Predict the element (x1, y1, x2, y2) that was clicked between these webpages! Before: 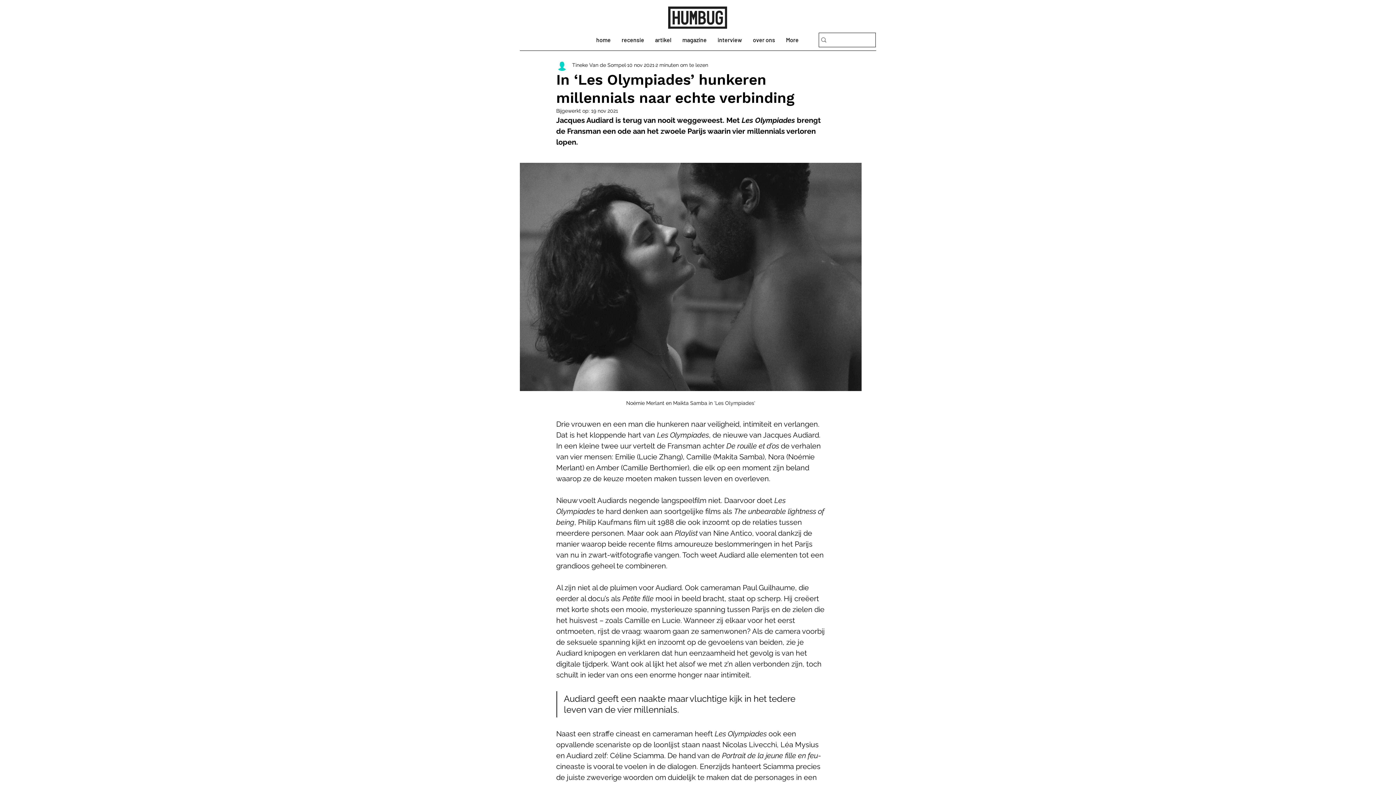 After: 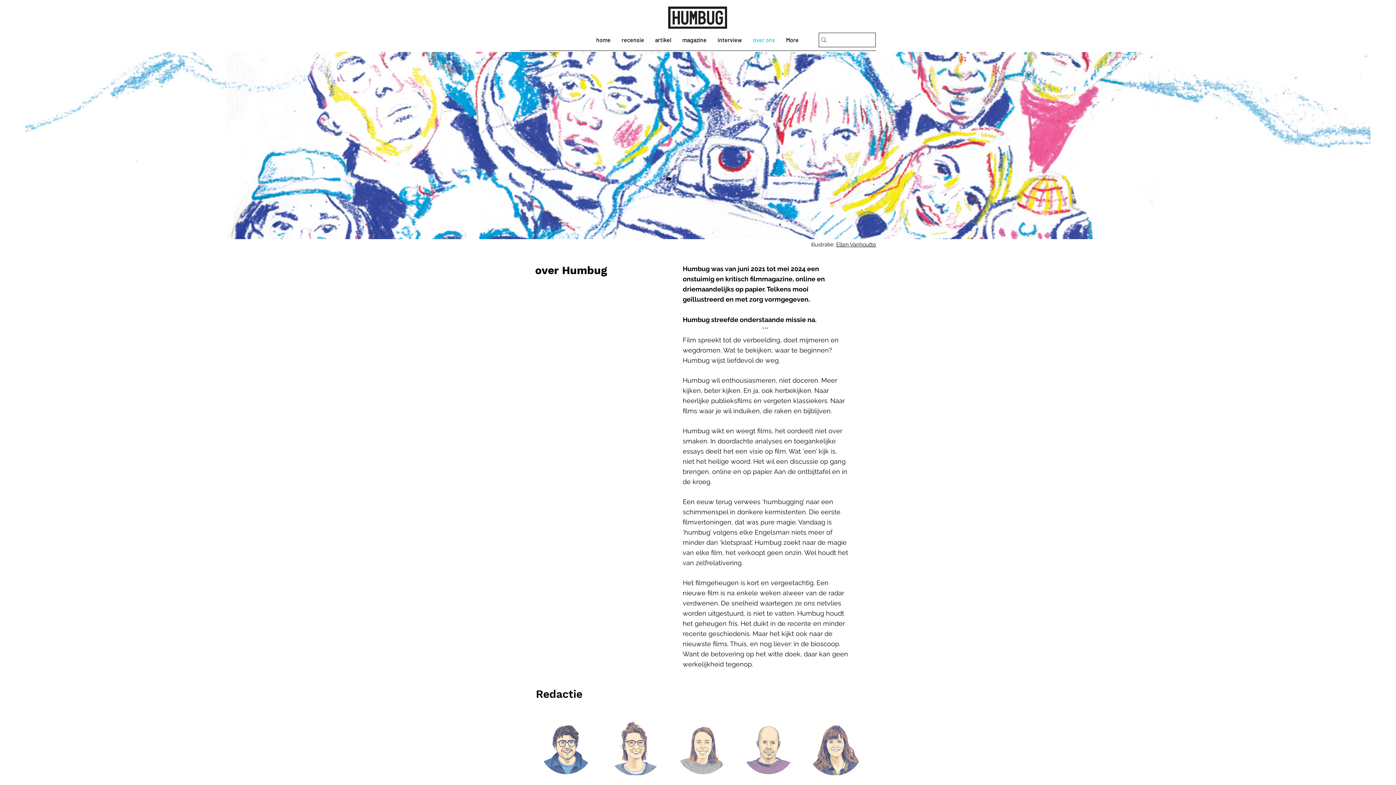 Action: bbox: (747, 34, 780, 45) label: over ons